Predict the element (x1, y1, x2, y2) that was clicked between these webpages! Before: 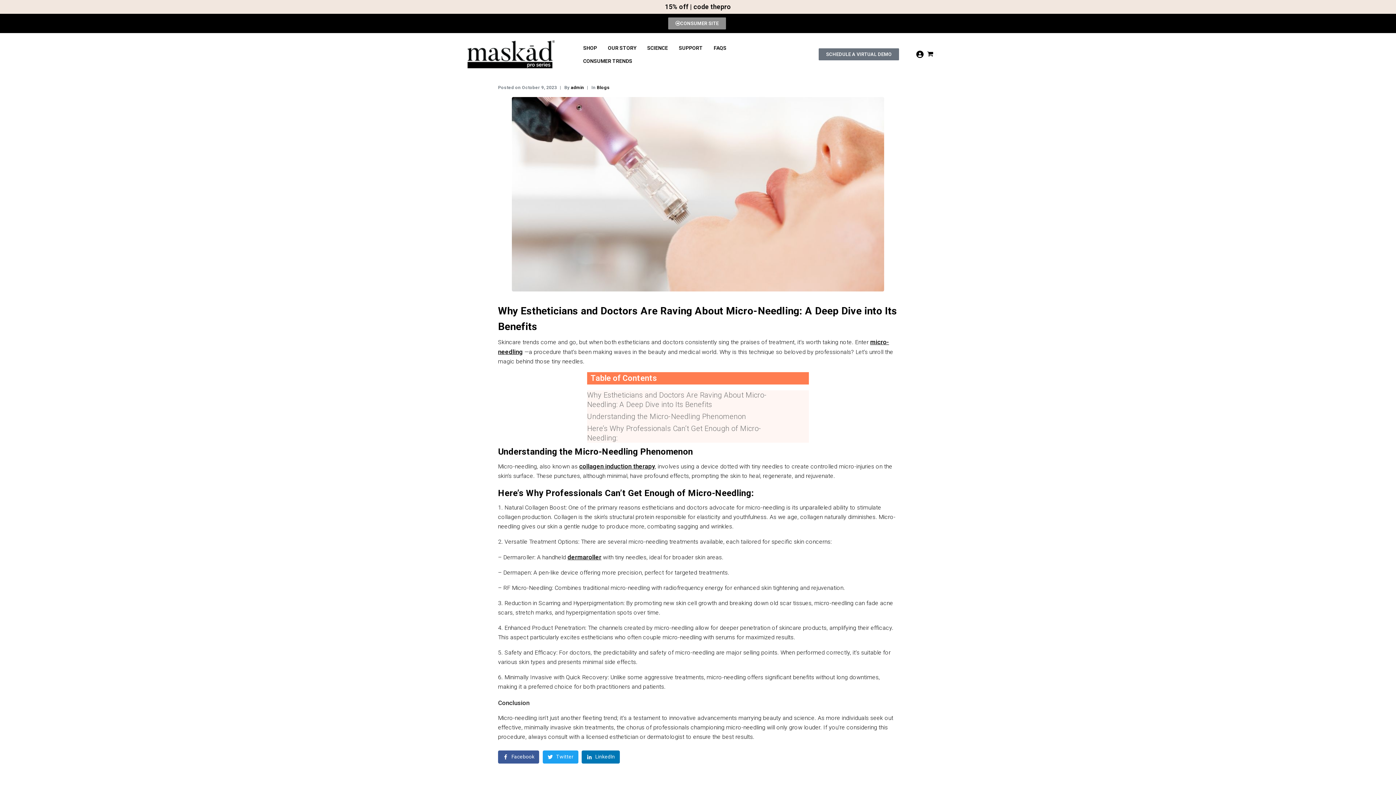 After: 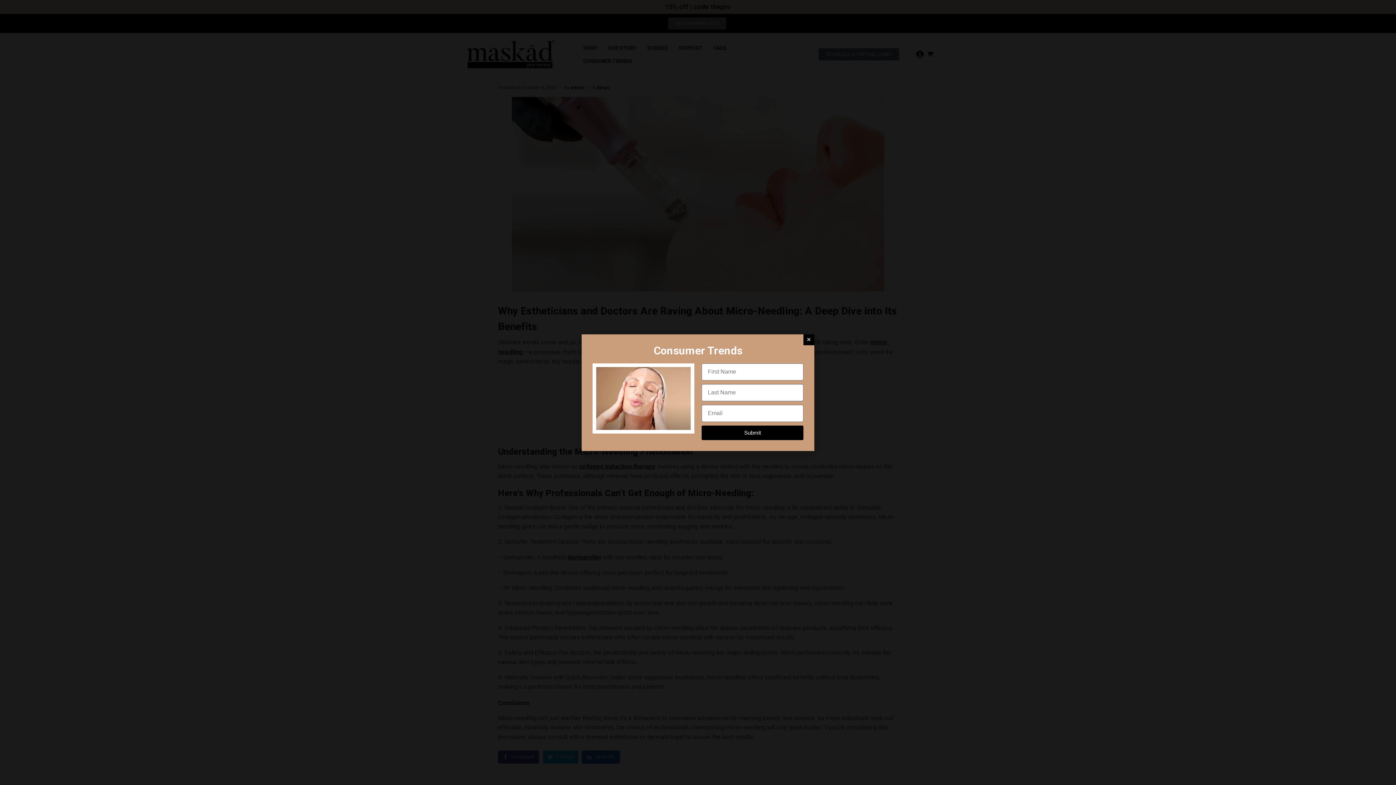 Action: bbox: (578, 54, 637, 67) label: CONSUMER TRENDS